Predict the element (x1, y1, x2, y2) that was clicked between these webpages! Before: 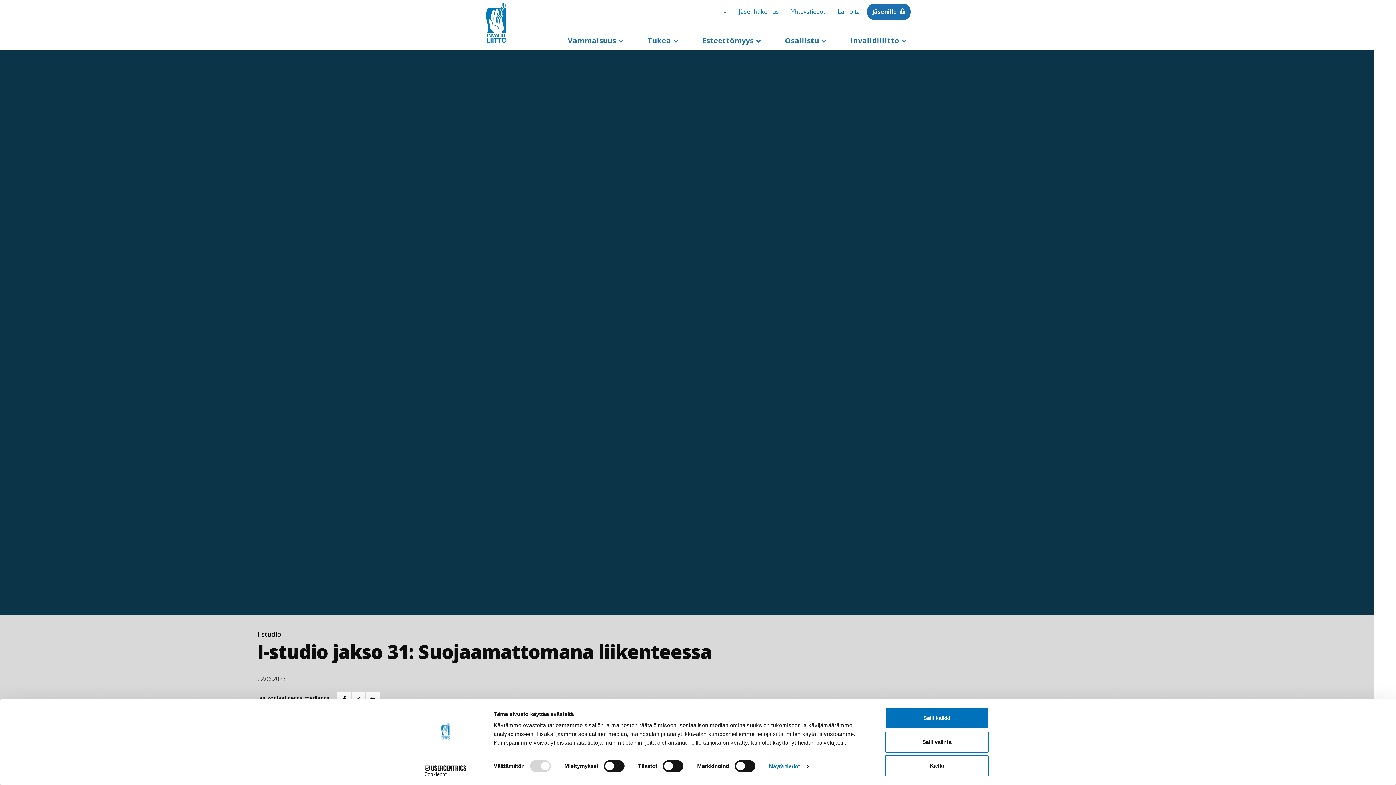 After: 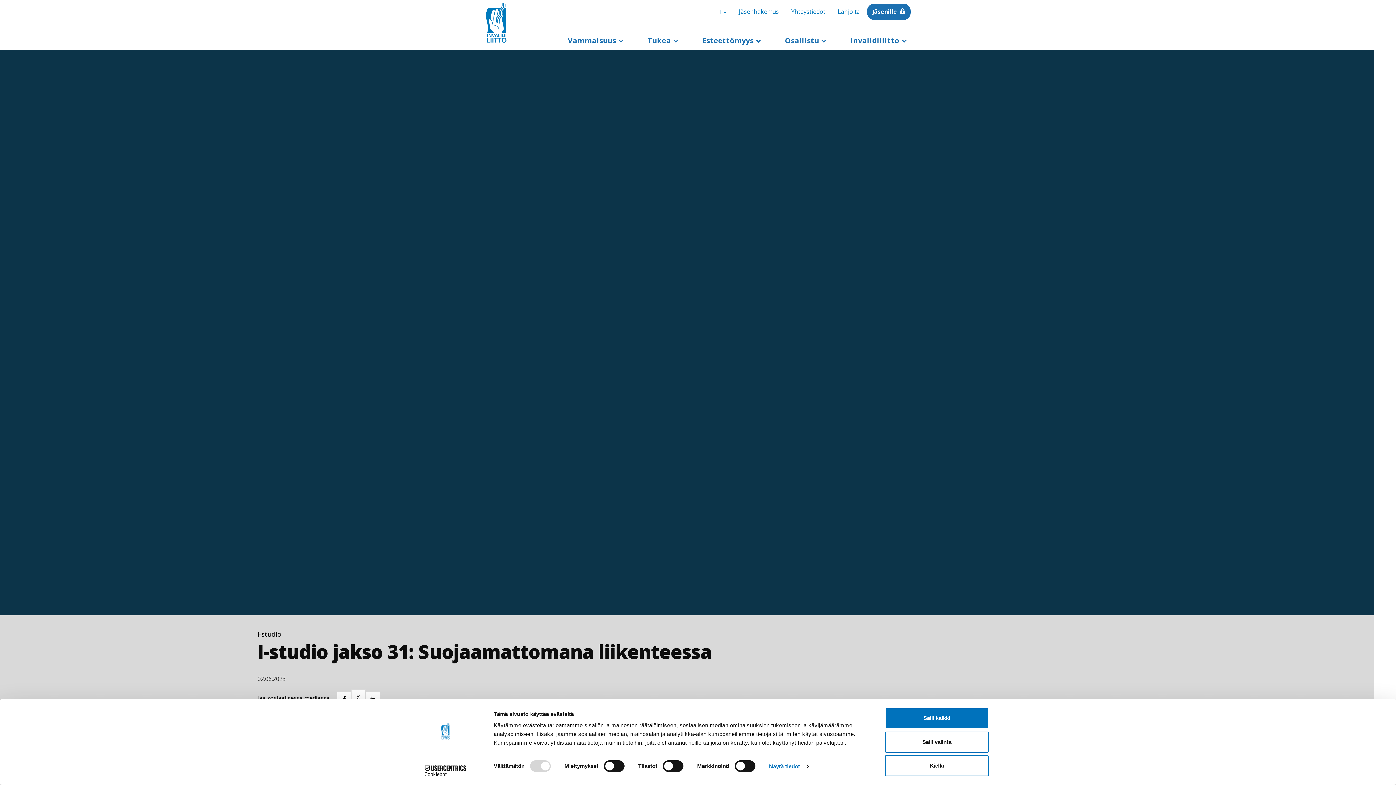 Action: bbox: (351, 691, 365, 705) label: Share to X